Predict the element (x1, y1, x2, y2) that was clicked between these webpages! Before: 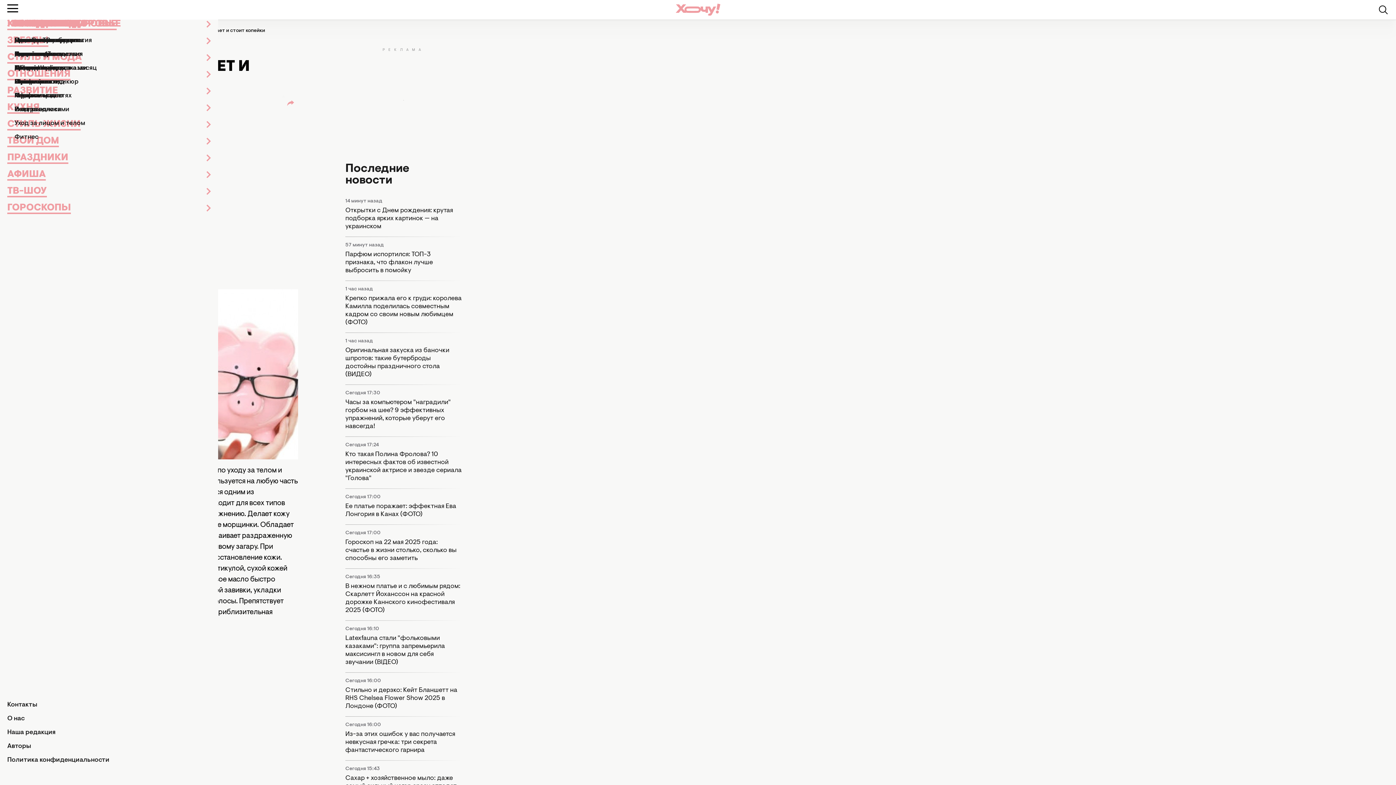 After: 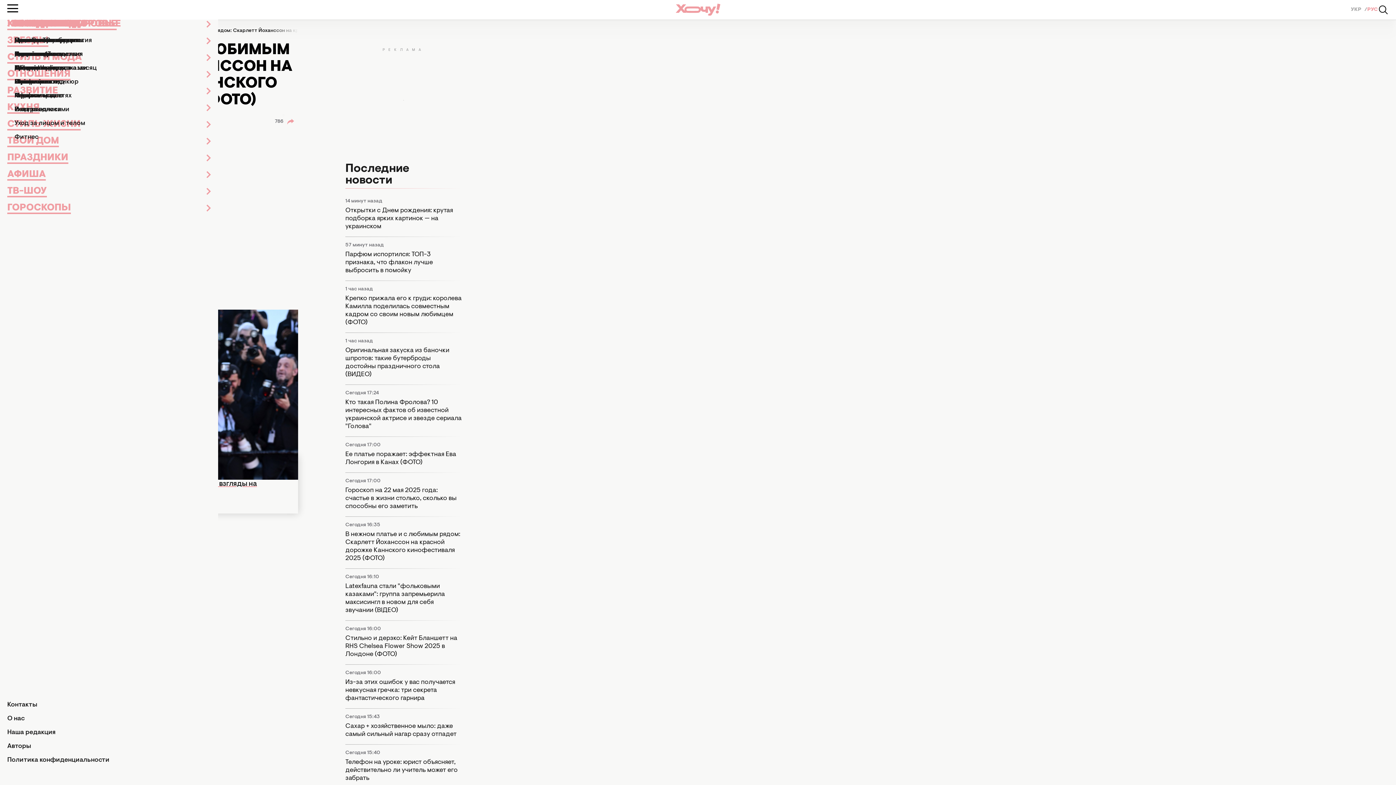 Action: label: В нежном платье и с любимым рядом: Скарлетт Йоханссон на красной дорожке Каннского кинофестиваля 2025 (ФОТО) bbox: (345, 582, 461, 614)